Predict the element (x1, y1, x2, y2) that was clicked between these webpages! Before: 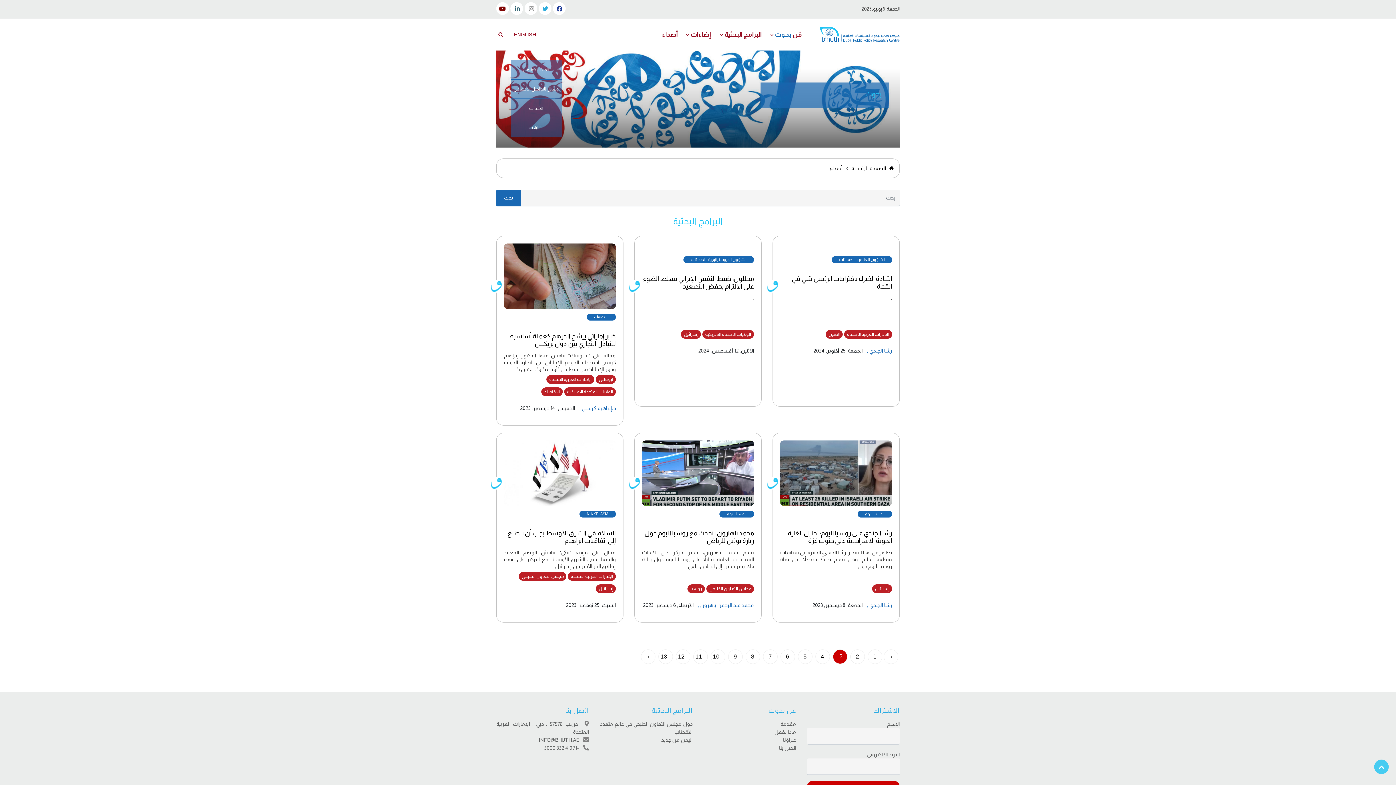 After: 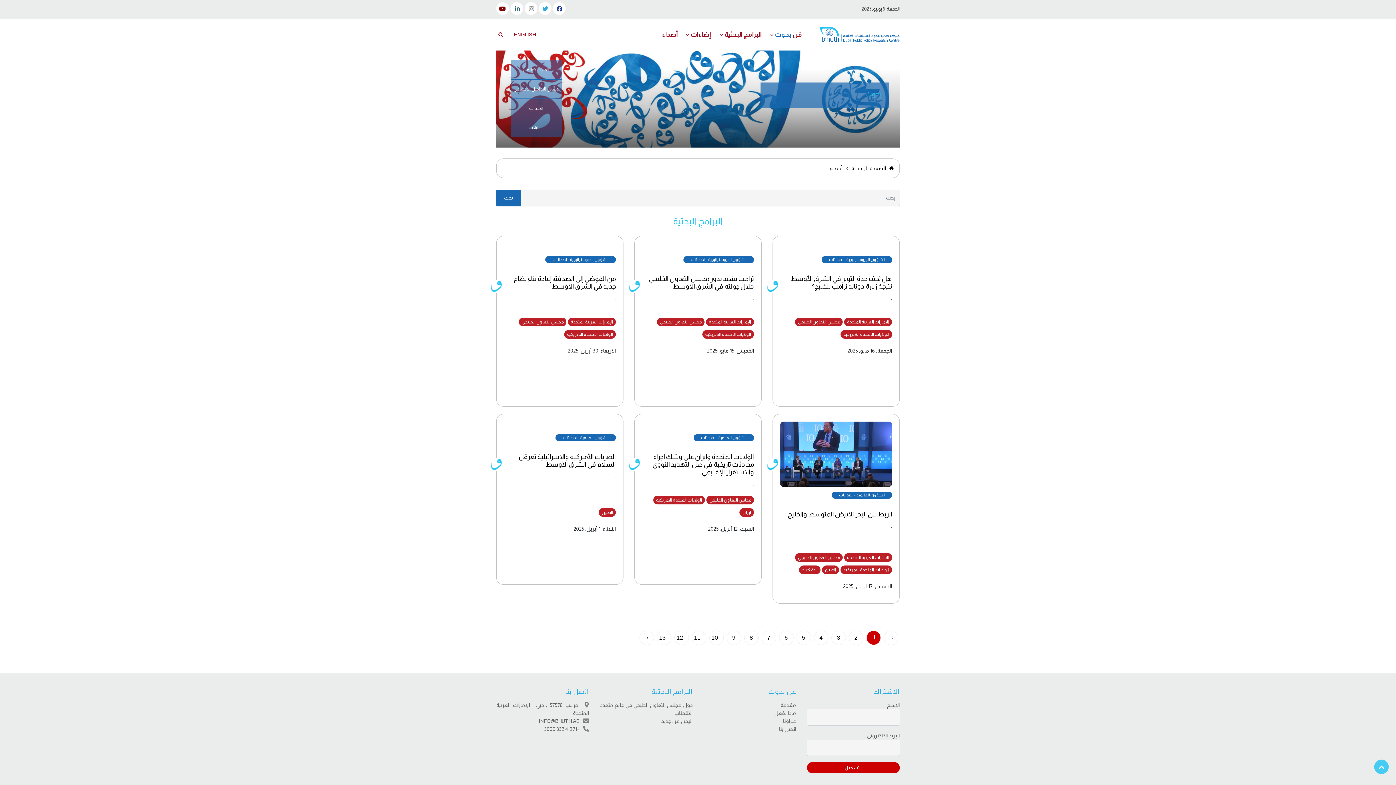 Action: label: أصداء bbox: (655, 20, 684, 48)